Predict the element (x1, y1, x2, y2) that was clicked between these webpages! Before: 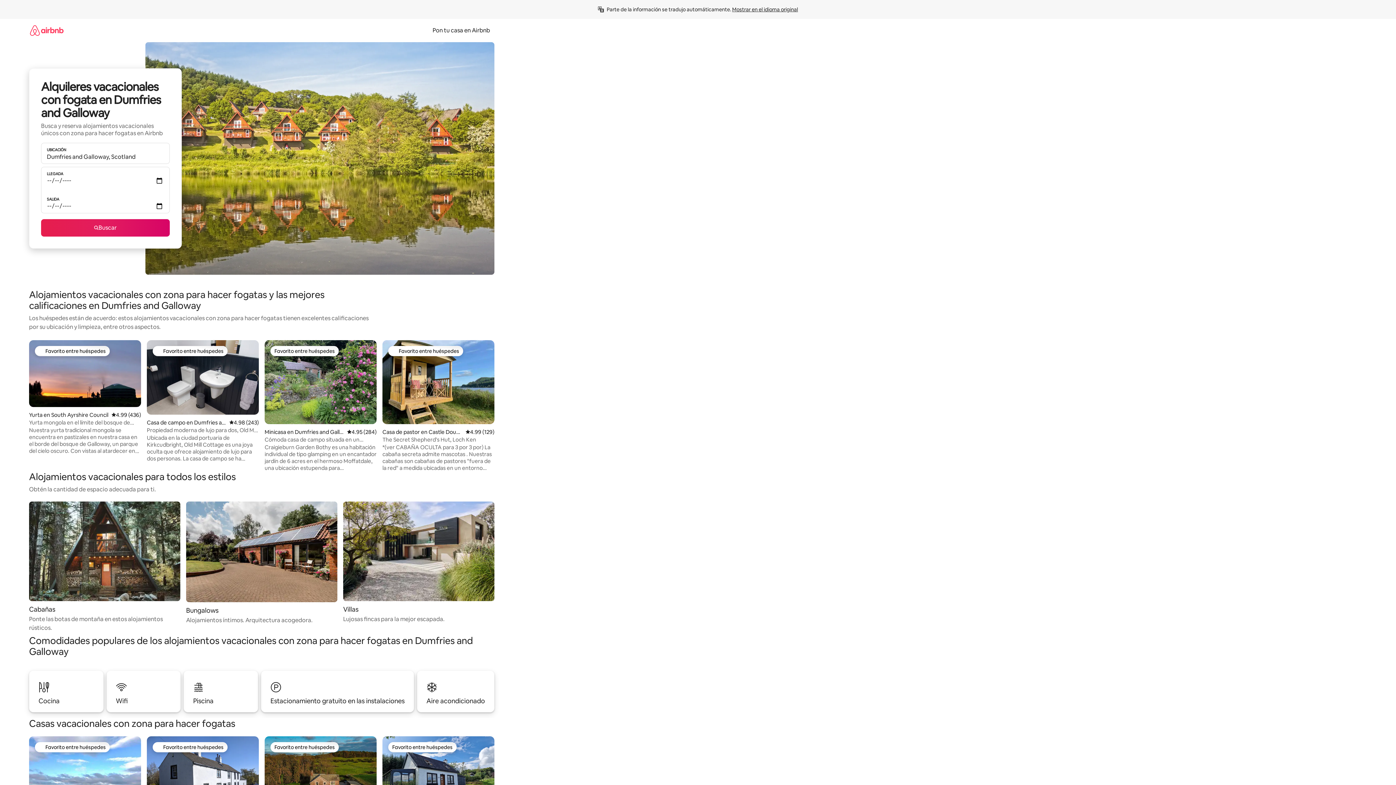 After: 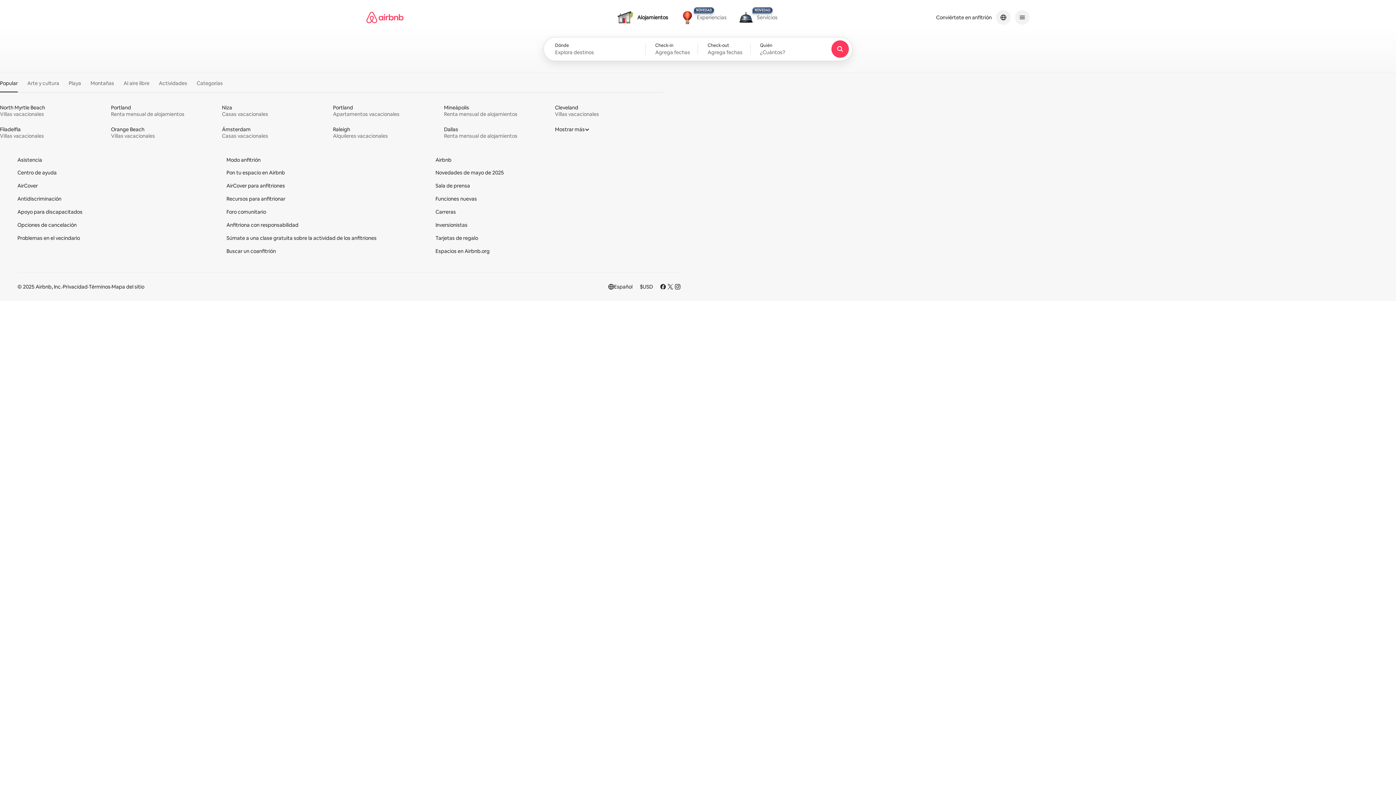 Action: bbox: (29, 18, 63, 41)